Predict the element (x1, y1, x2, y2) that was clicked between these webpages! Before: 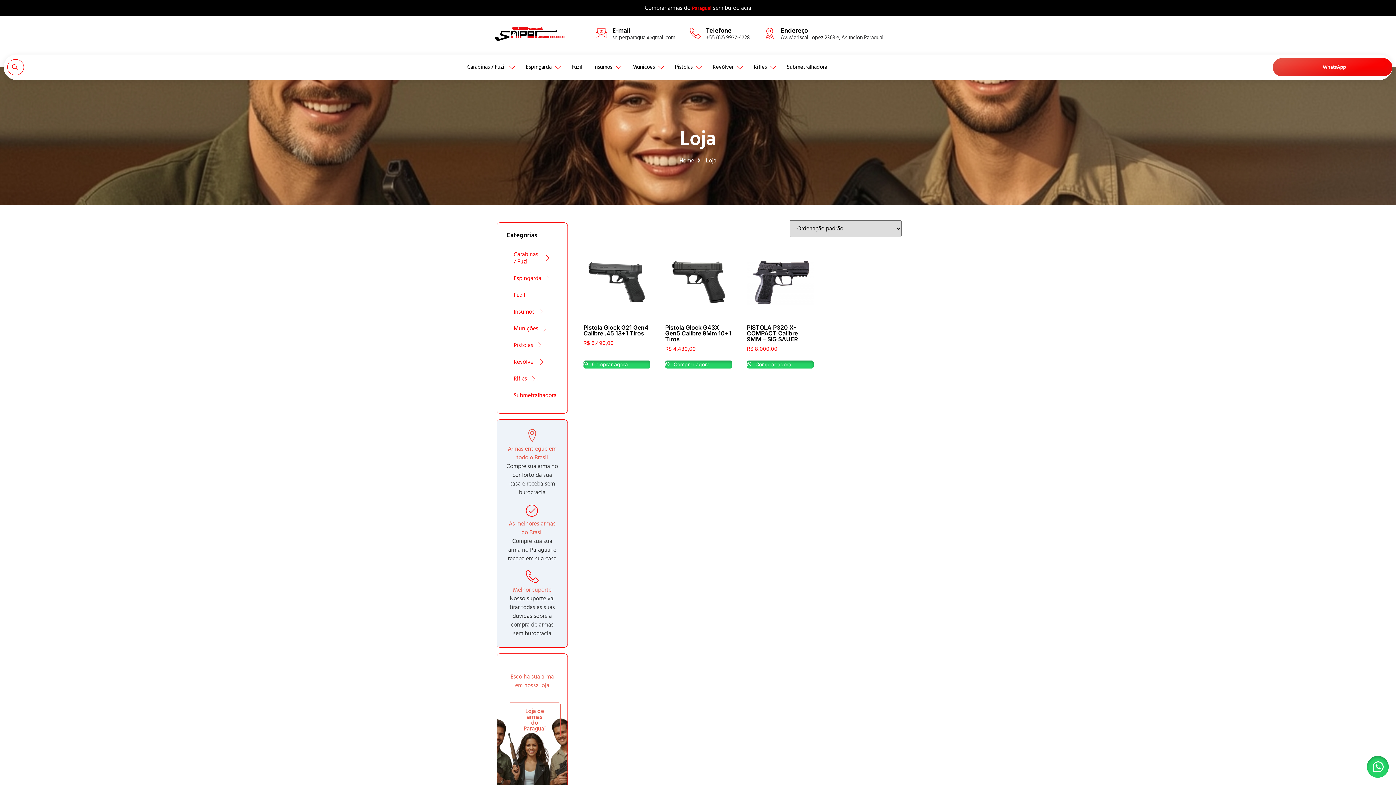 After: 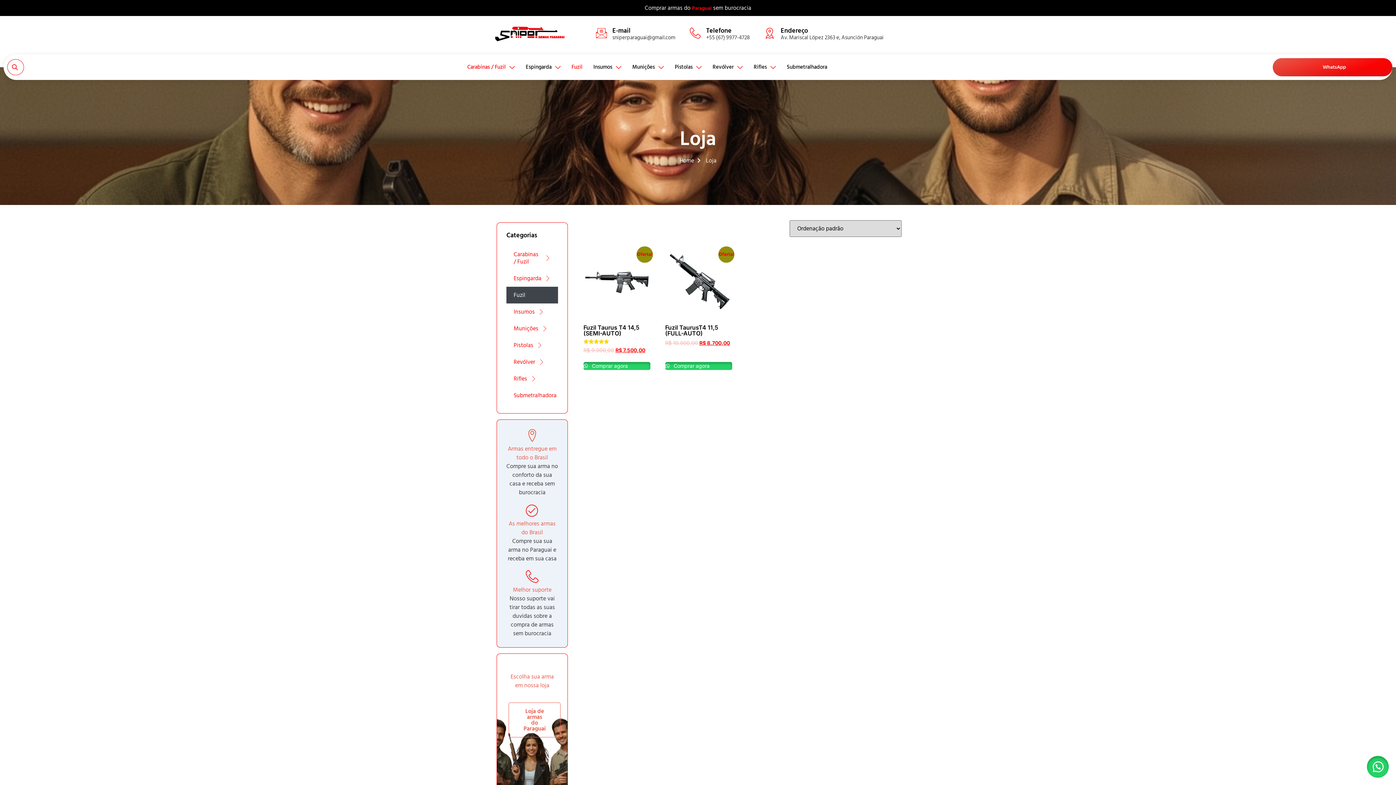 Action: bbox: (566, 54, 588, 80) label: Fuzil